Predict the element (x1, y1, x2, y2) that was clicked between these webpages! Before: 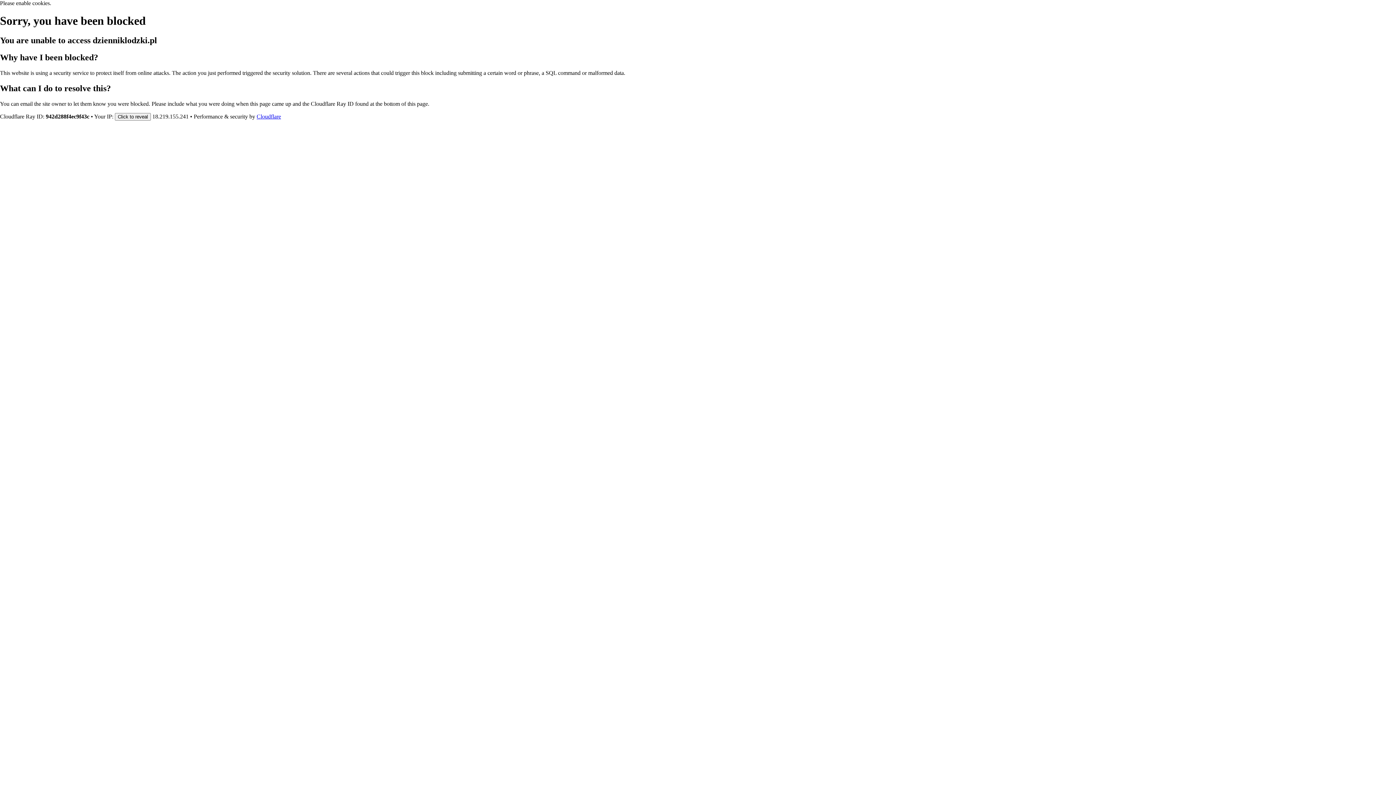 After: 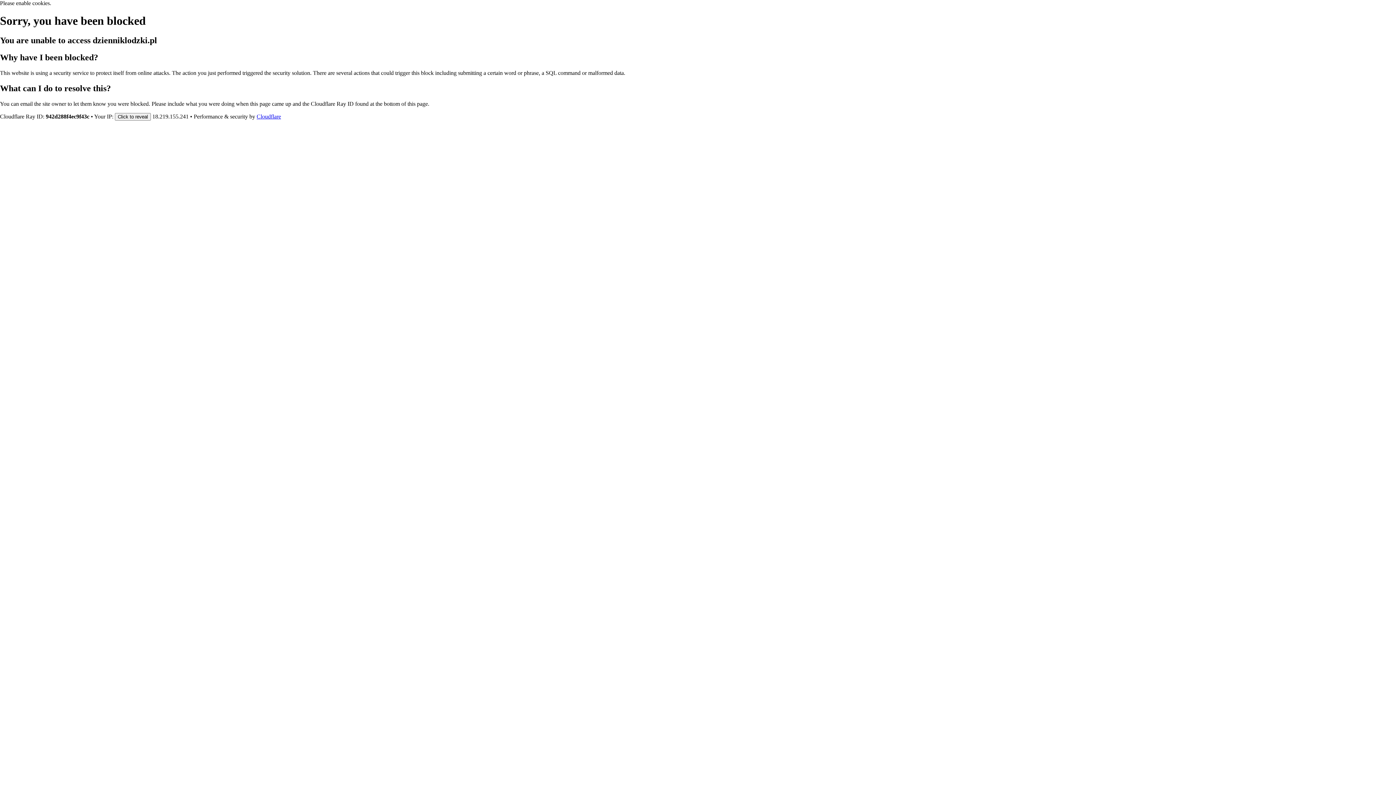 Action: bbox: (256, 113, 281, 119) label: Cloudflare